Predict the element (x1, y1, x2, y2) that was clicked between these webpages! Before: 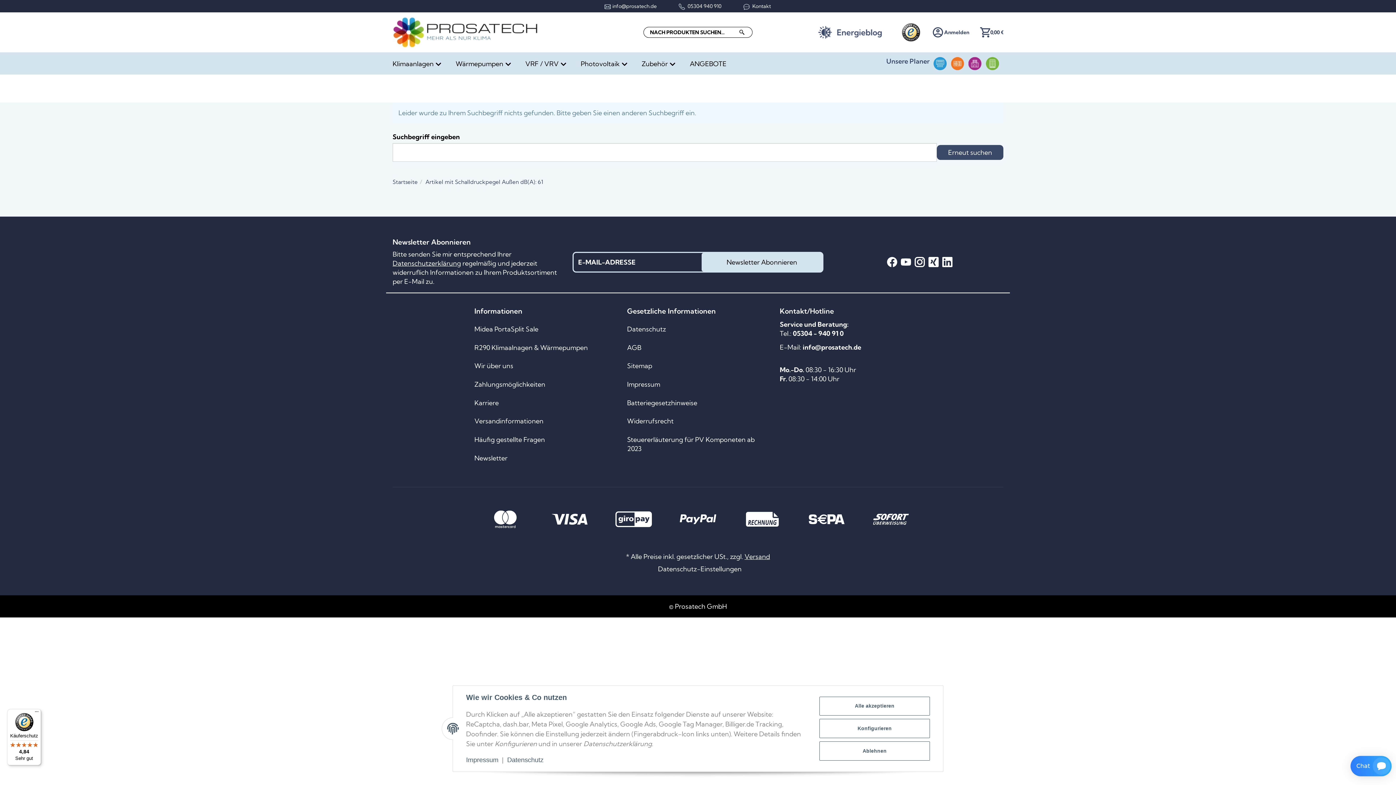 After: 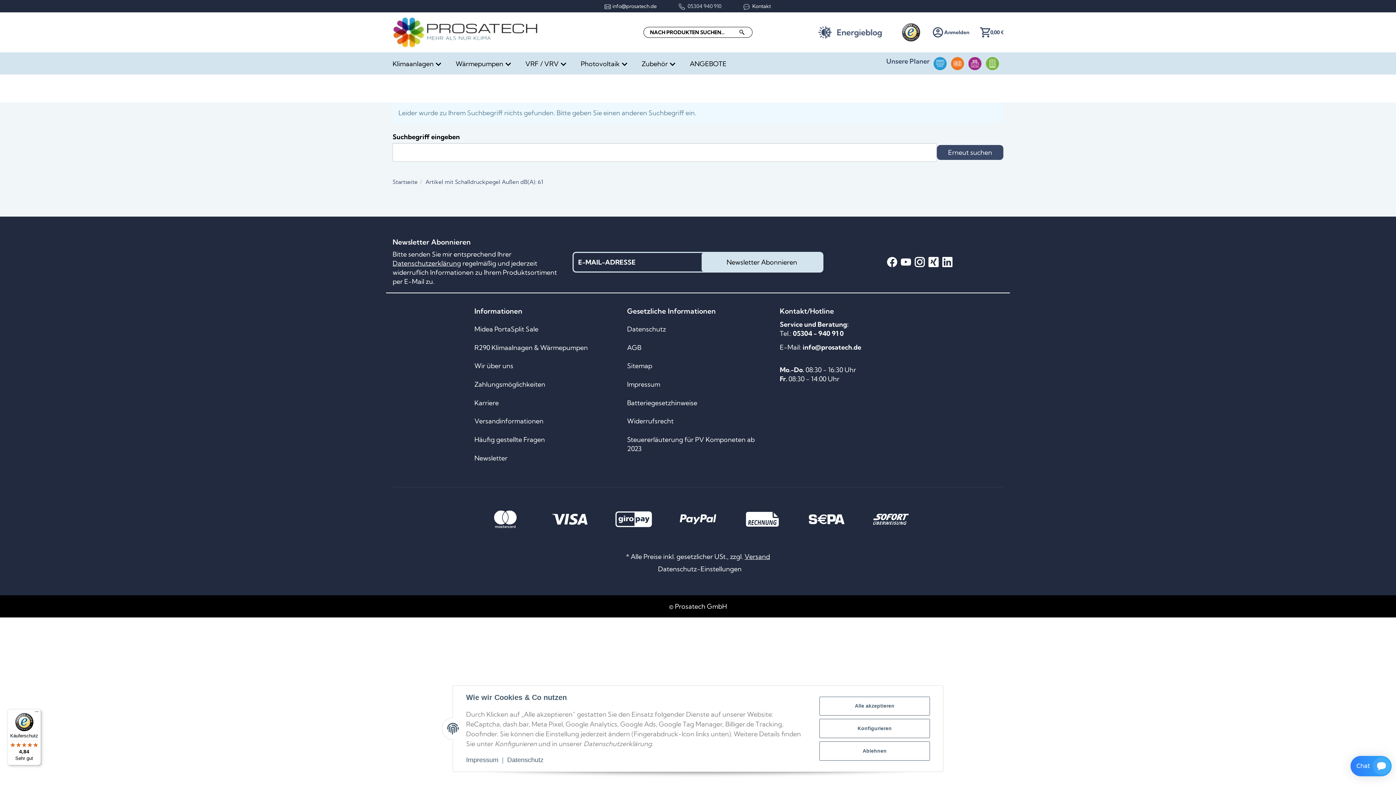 Action: bbox: (678, 2, 721, 9) label:  05304 940 910